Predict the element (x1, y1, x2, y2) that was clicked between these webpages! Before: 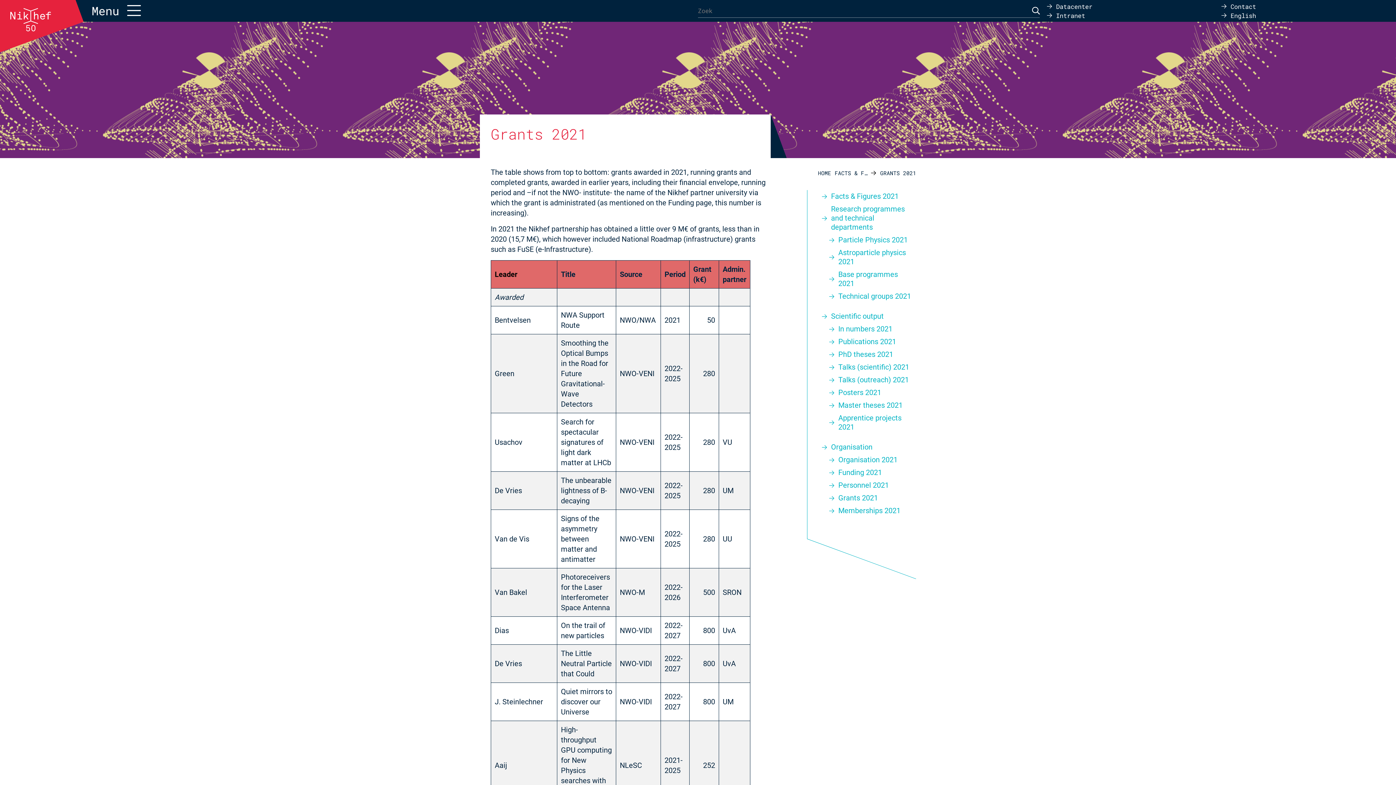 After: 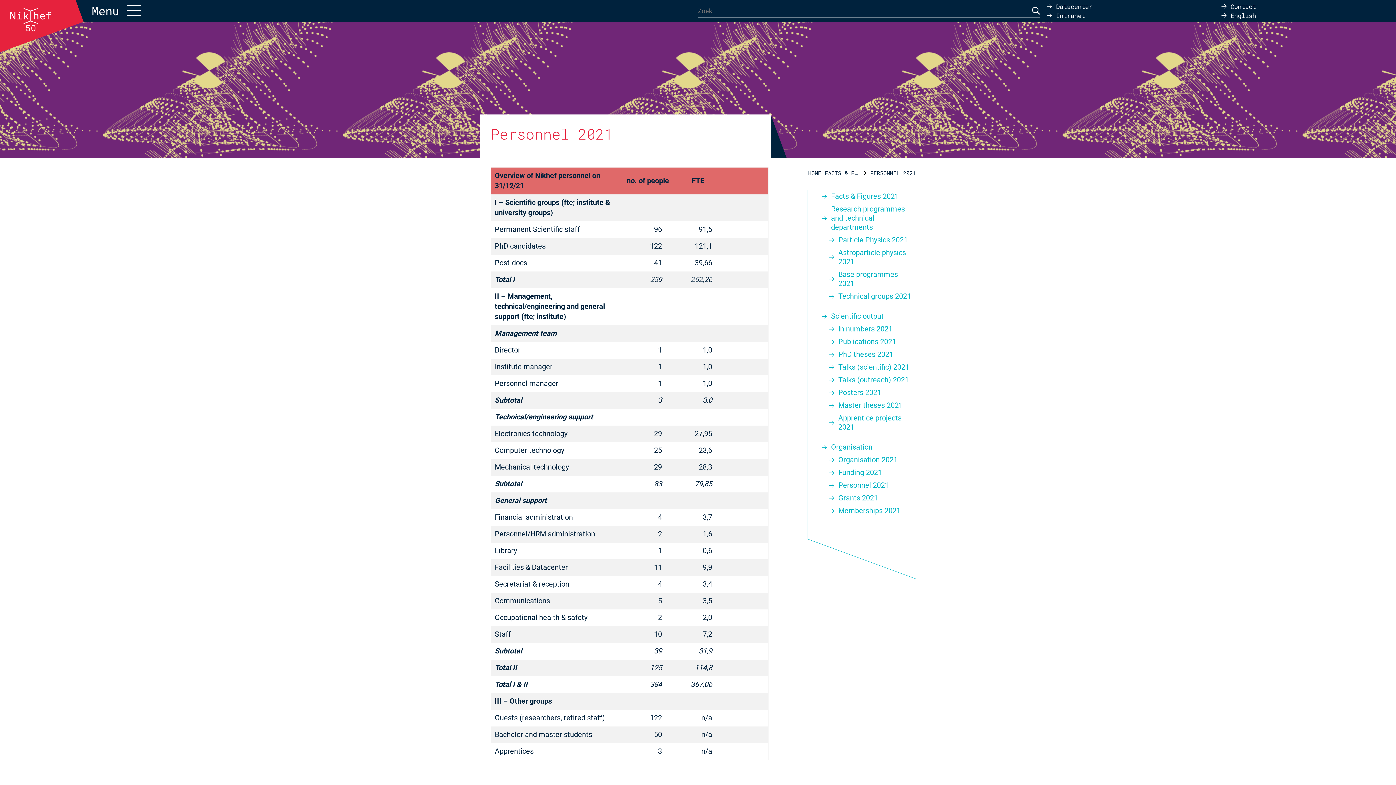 Action: bbox: (829, 479, 904, 492) label: Personnel 2021